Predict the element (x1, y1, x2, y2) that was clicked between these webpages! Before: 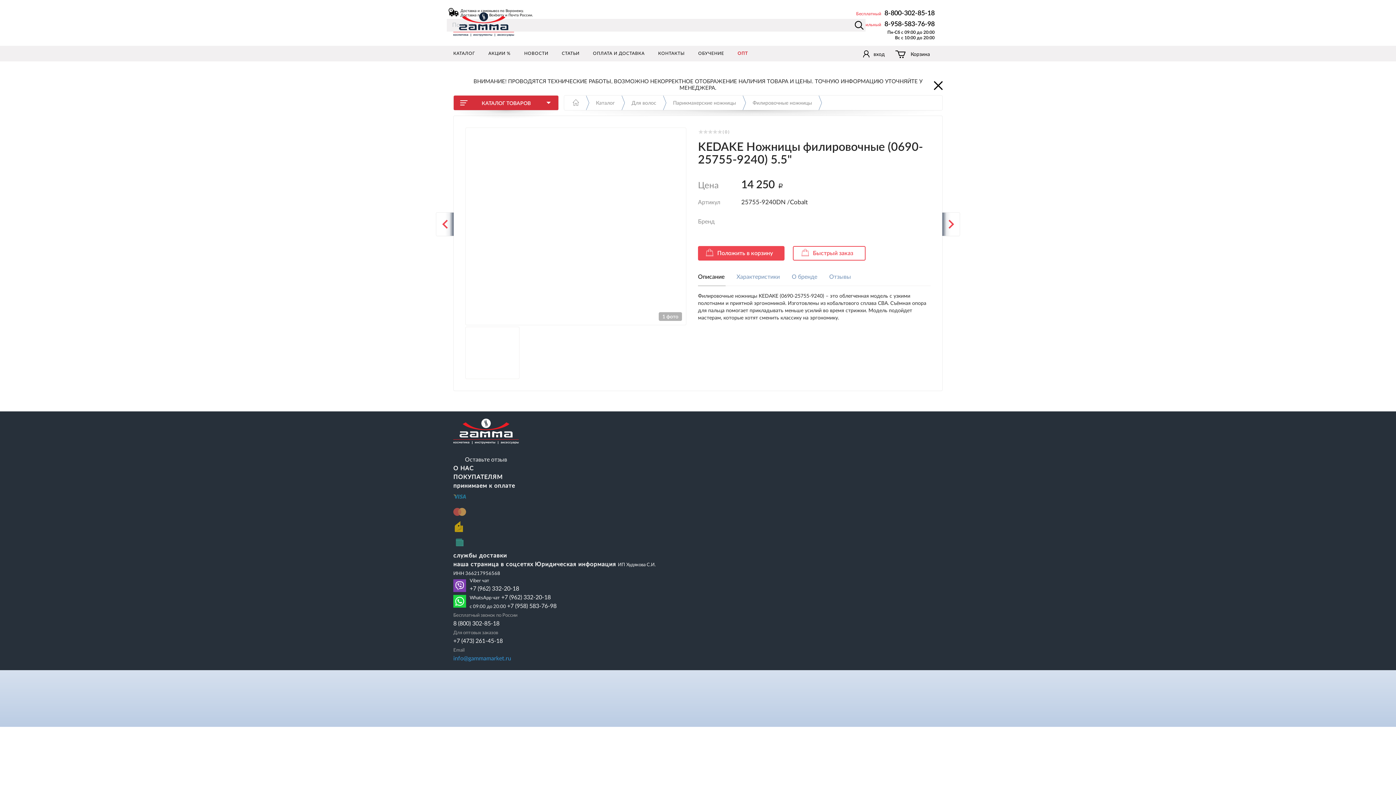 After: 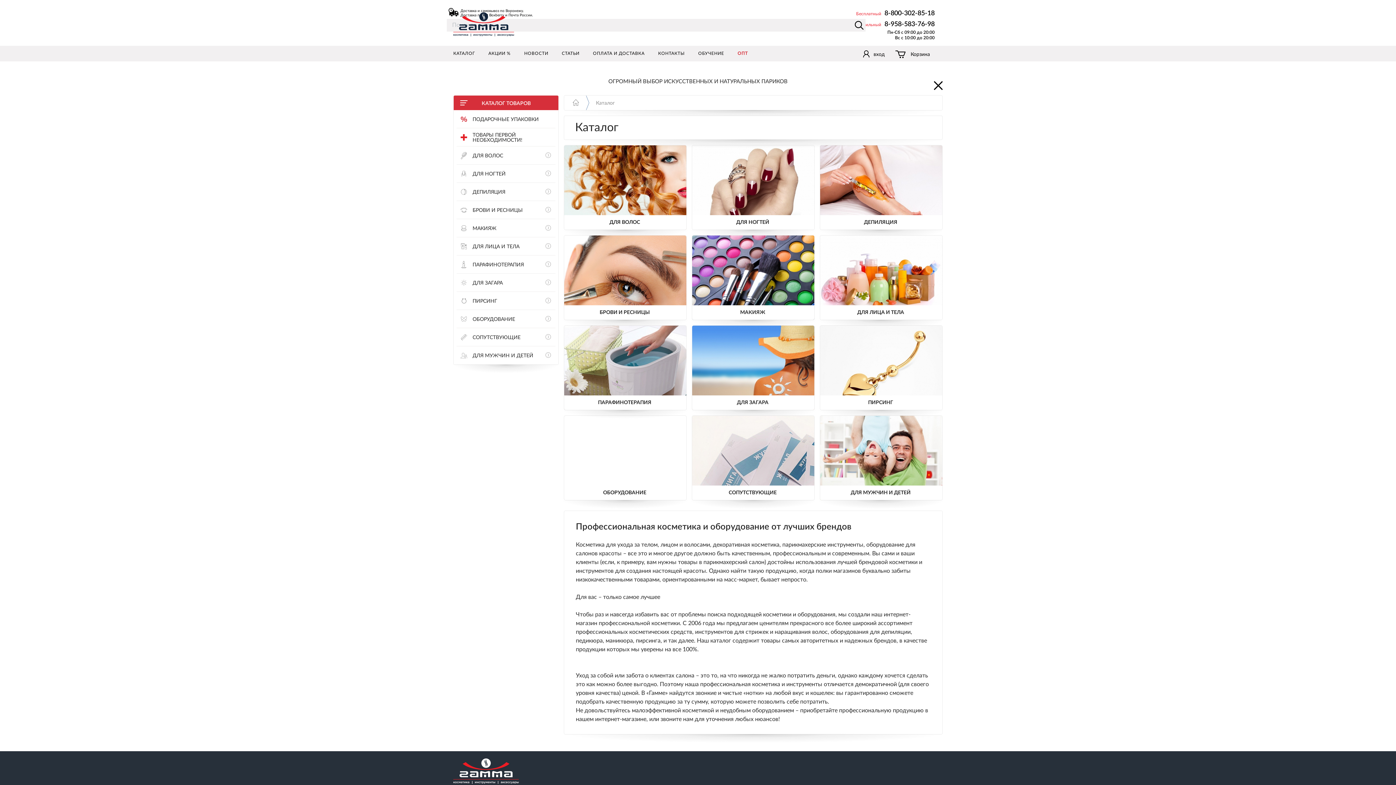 Action: bbox: (446, 51, 481, 55) label: КАТАЛОГ